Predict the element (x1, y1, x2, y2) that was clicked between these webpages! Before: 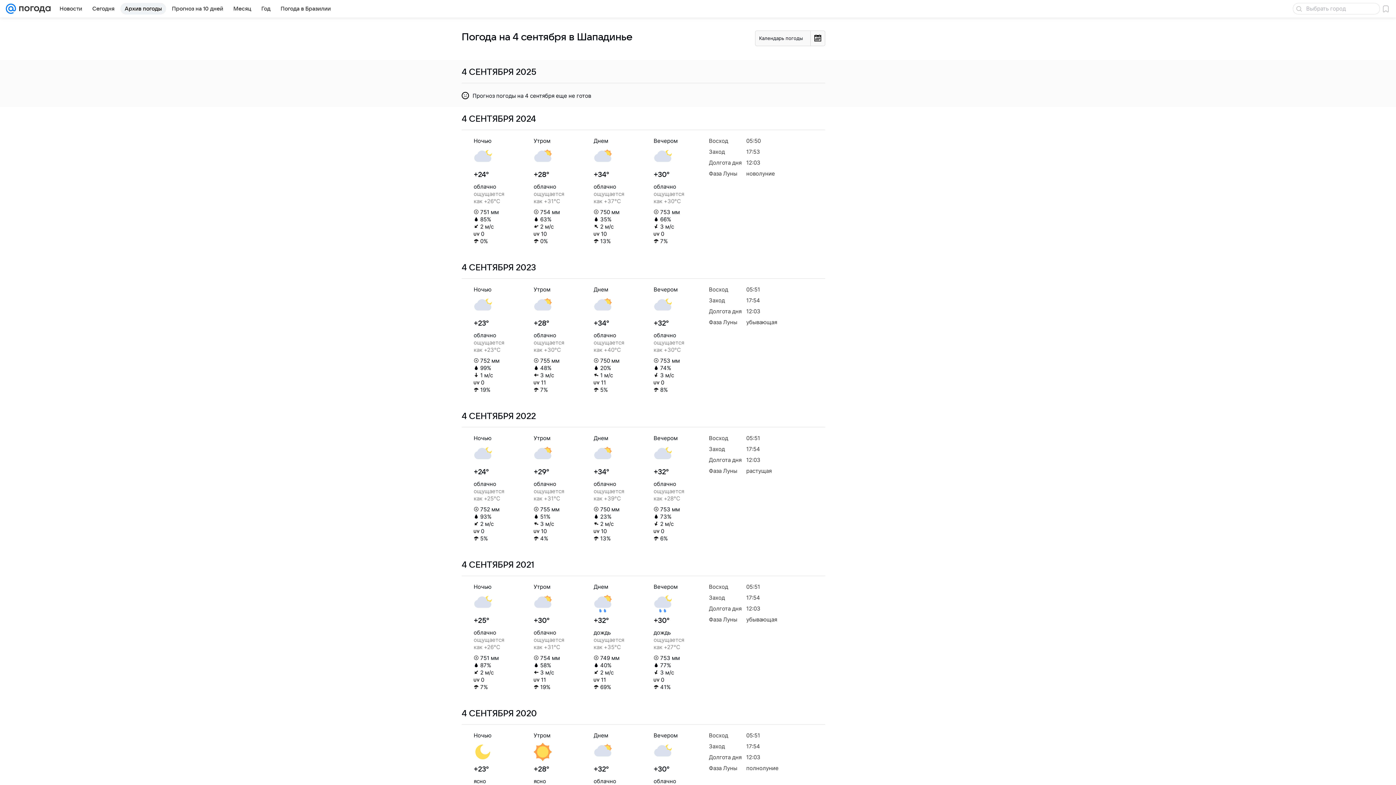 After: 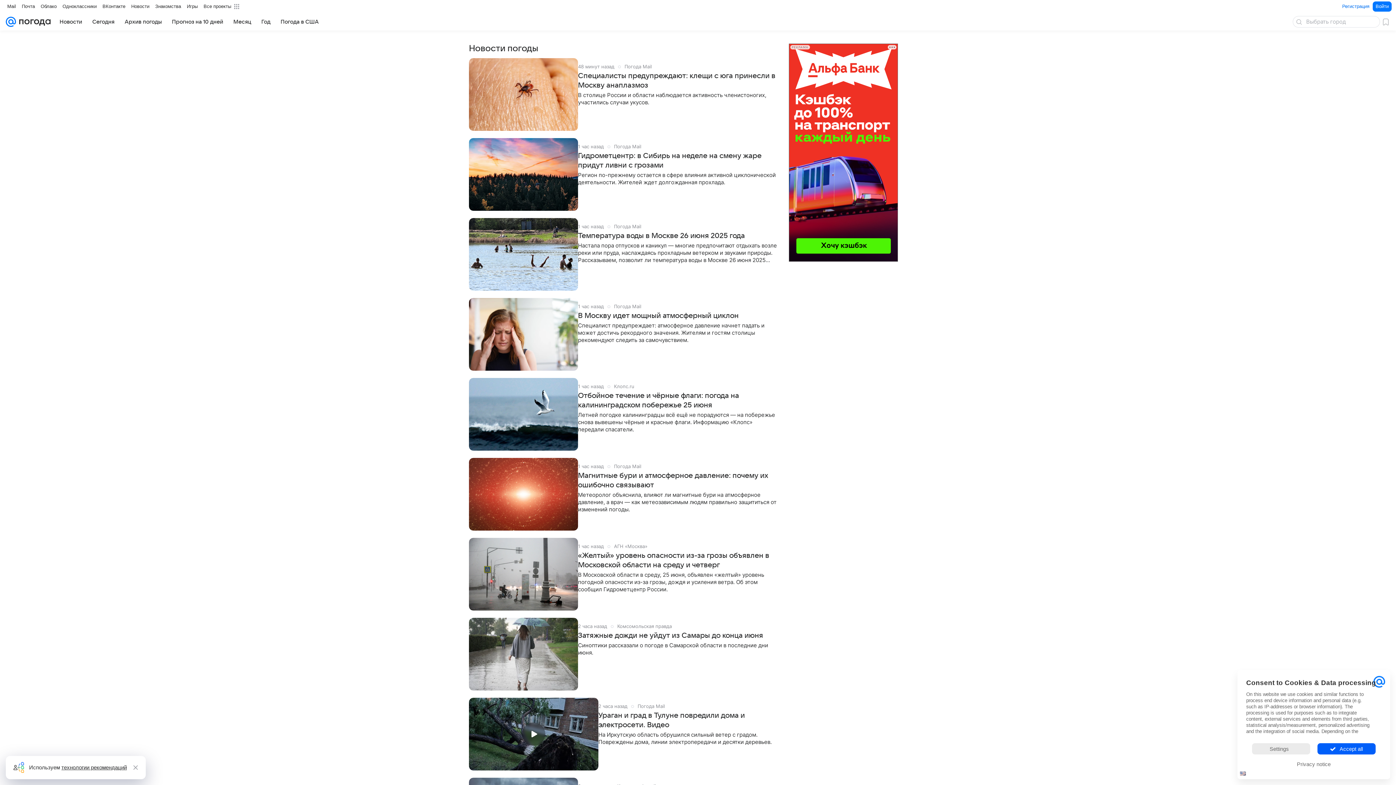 Action: bbox: (55, 2, 86, 14) label: Новости